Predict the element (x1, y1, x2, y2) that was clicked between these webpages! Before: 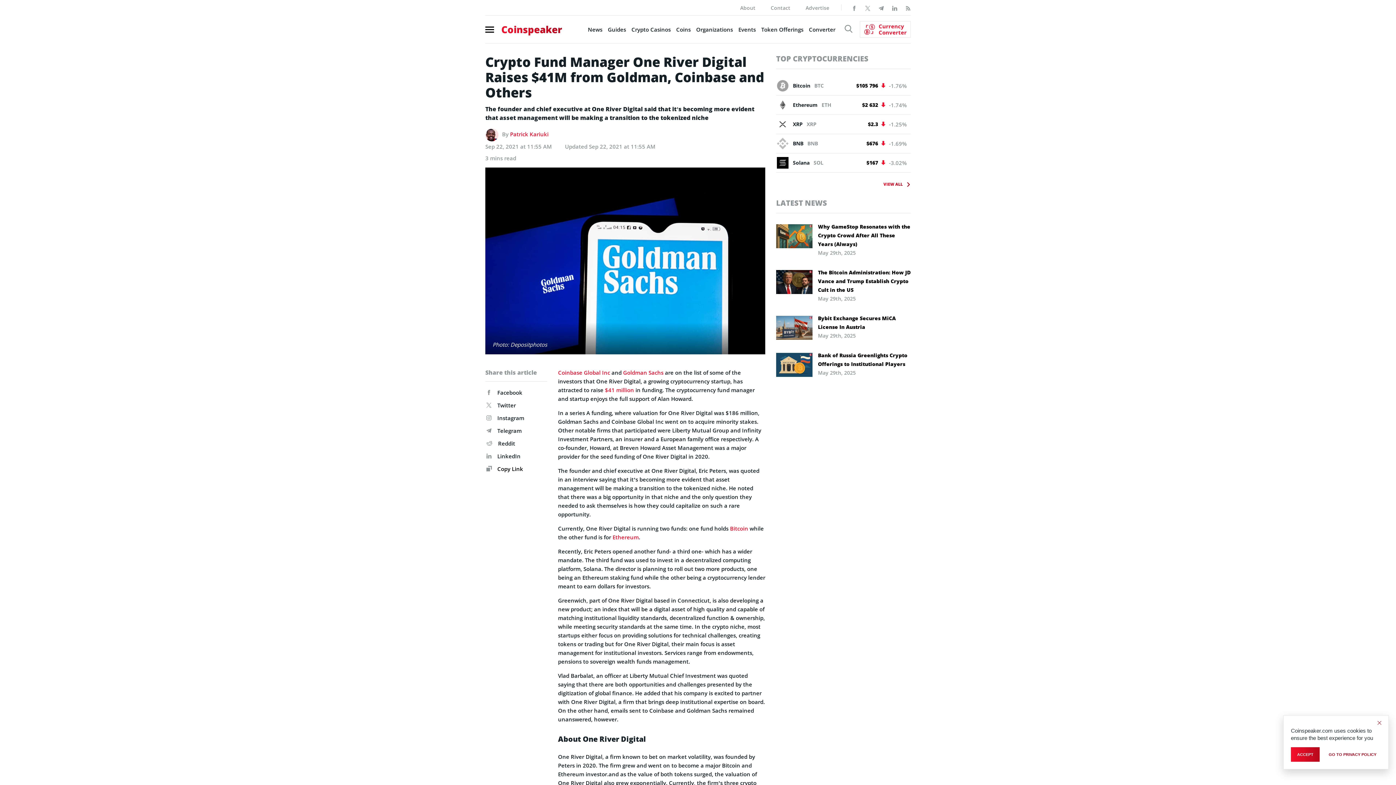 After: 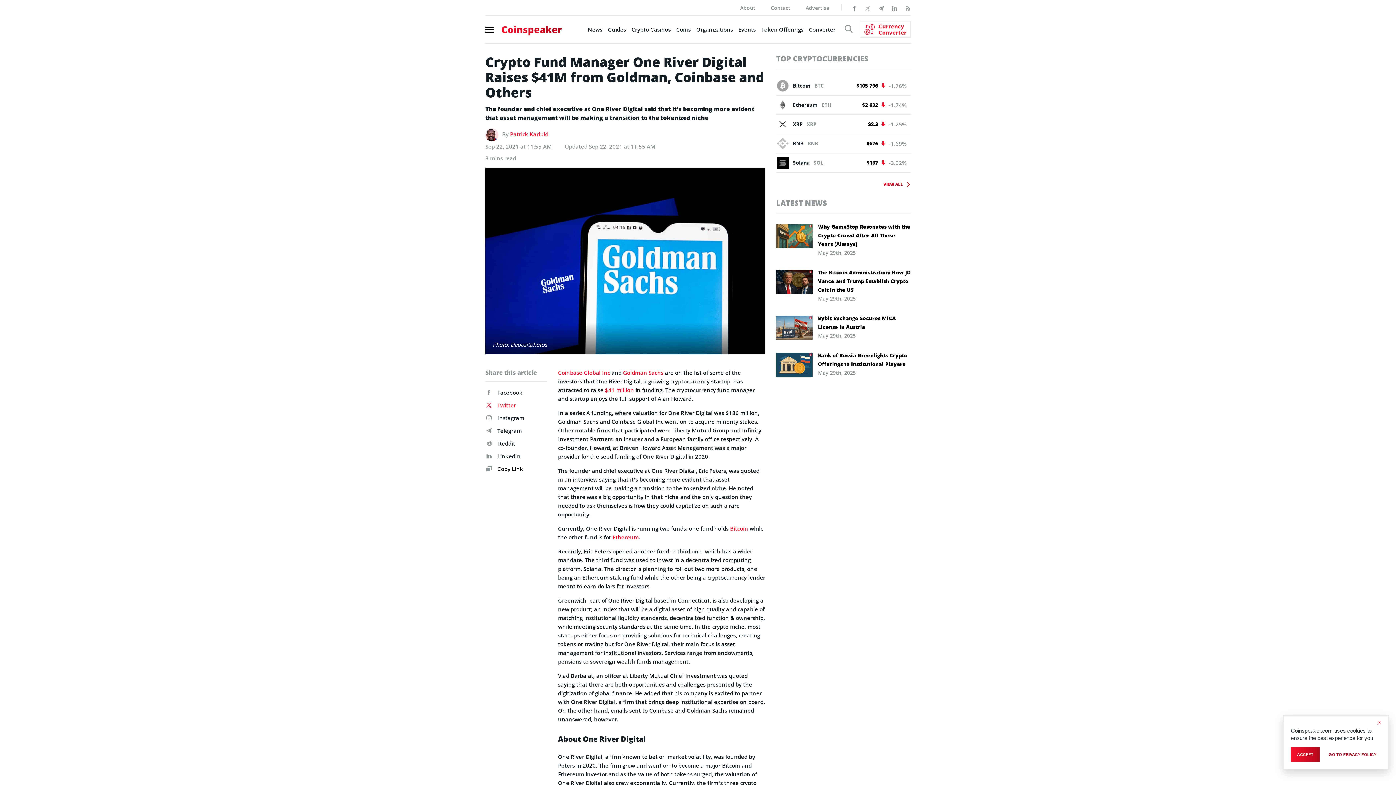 Action: label: Twitter bbox: (486, 401, 547, 408)